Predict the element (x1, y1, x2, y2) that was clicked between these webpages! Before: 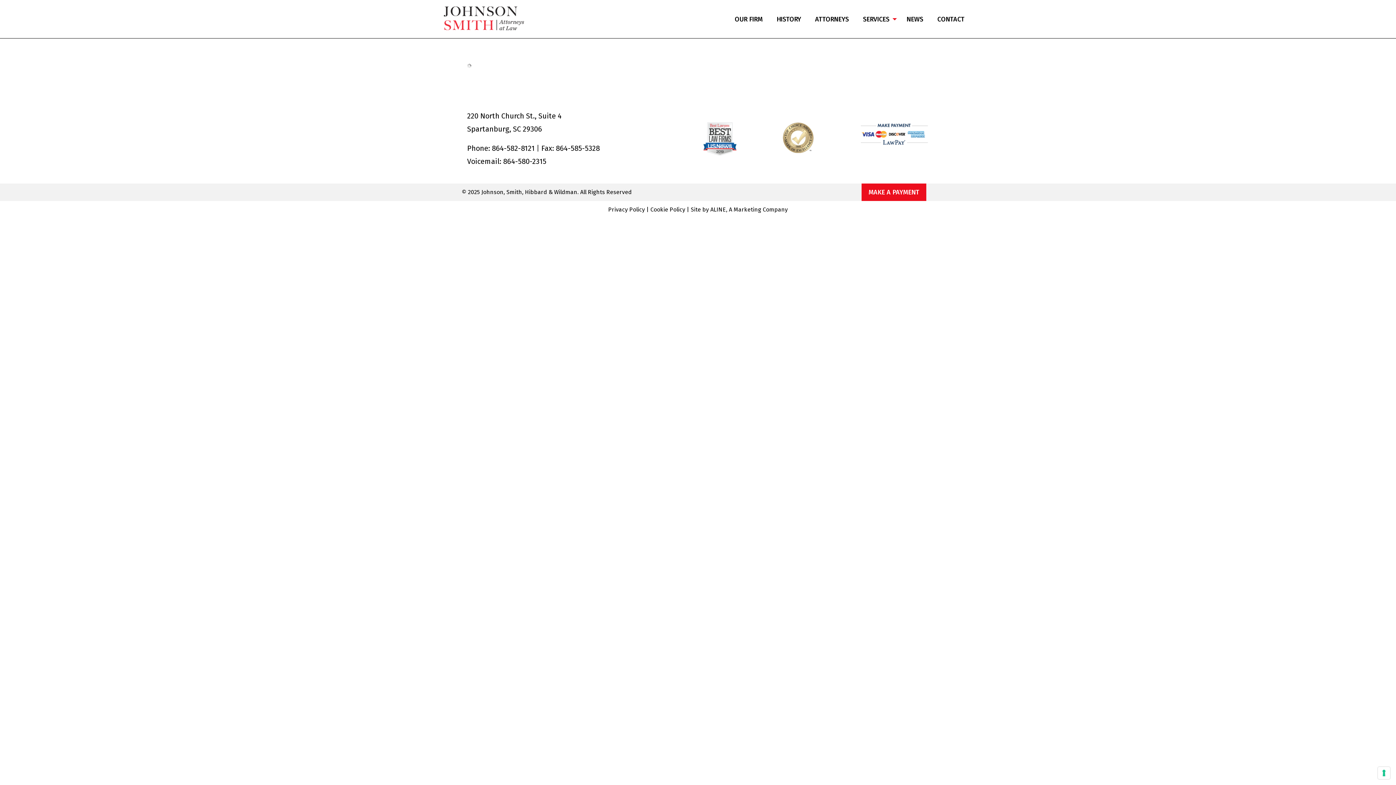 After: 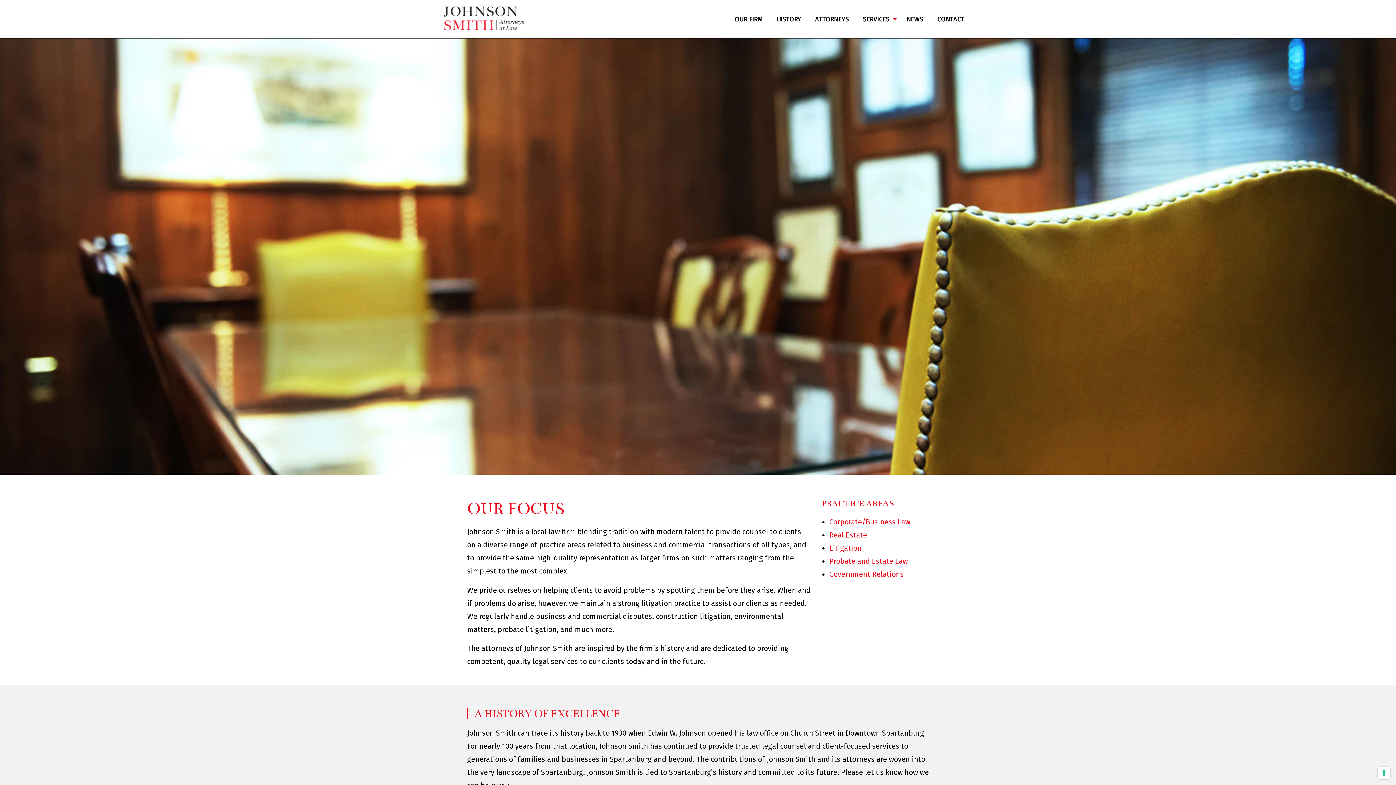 Action: label: SERVICES bbox: (857, 0, 898, 38)